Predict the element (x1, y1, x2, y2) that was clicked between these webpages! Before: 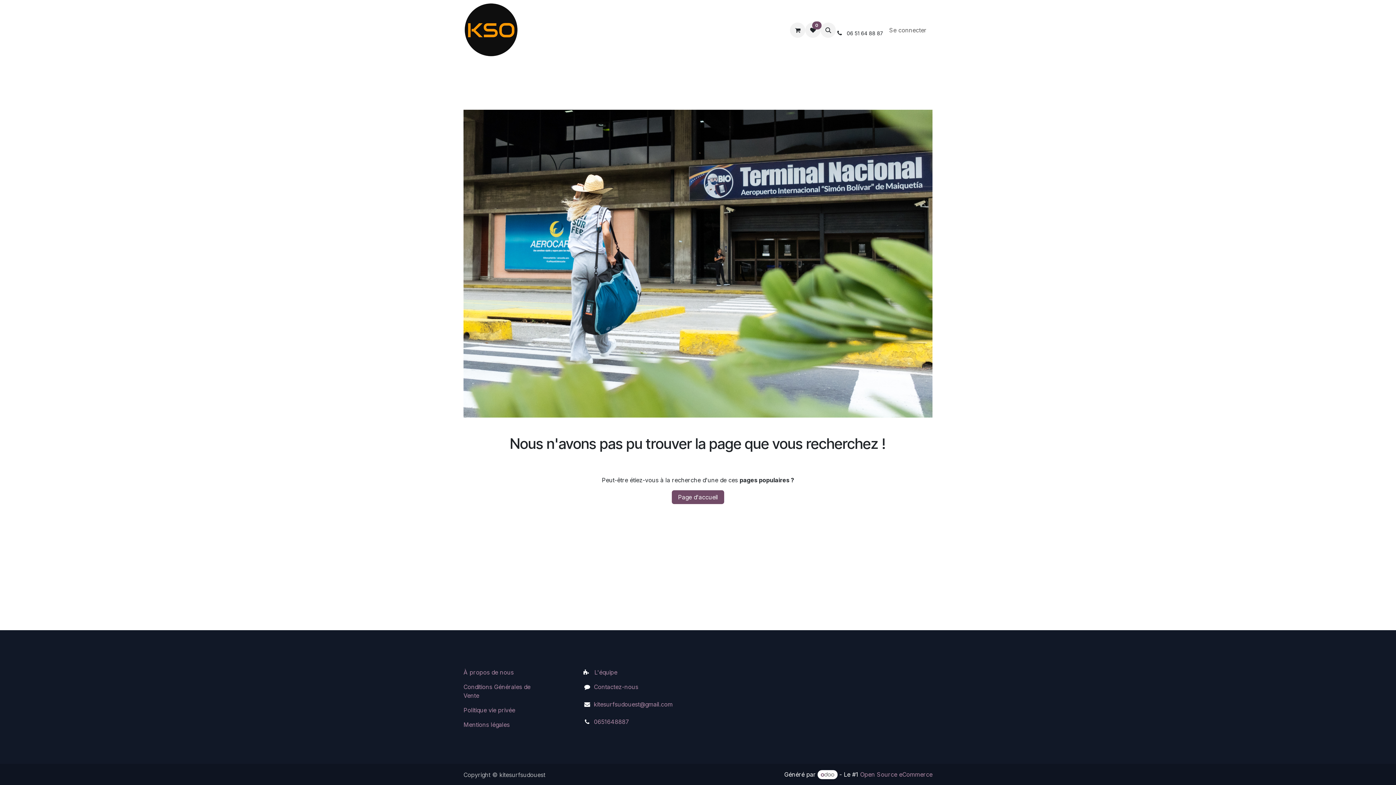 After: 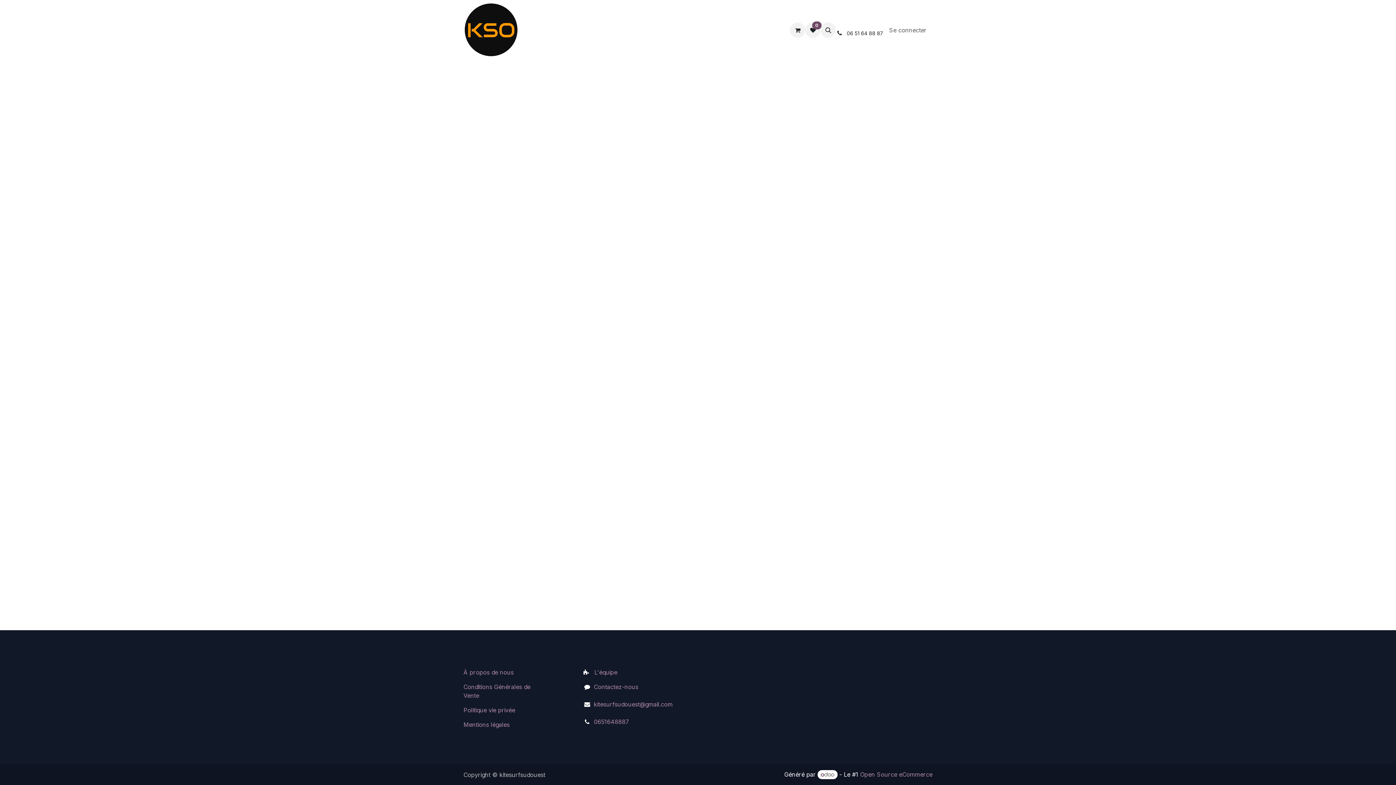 Action: bbox: (883, 23, 932, 36) label: Se connecter